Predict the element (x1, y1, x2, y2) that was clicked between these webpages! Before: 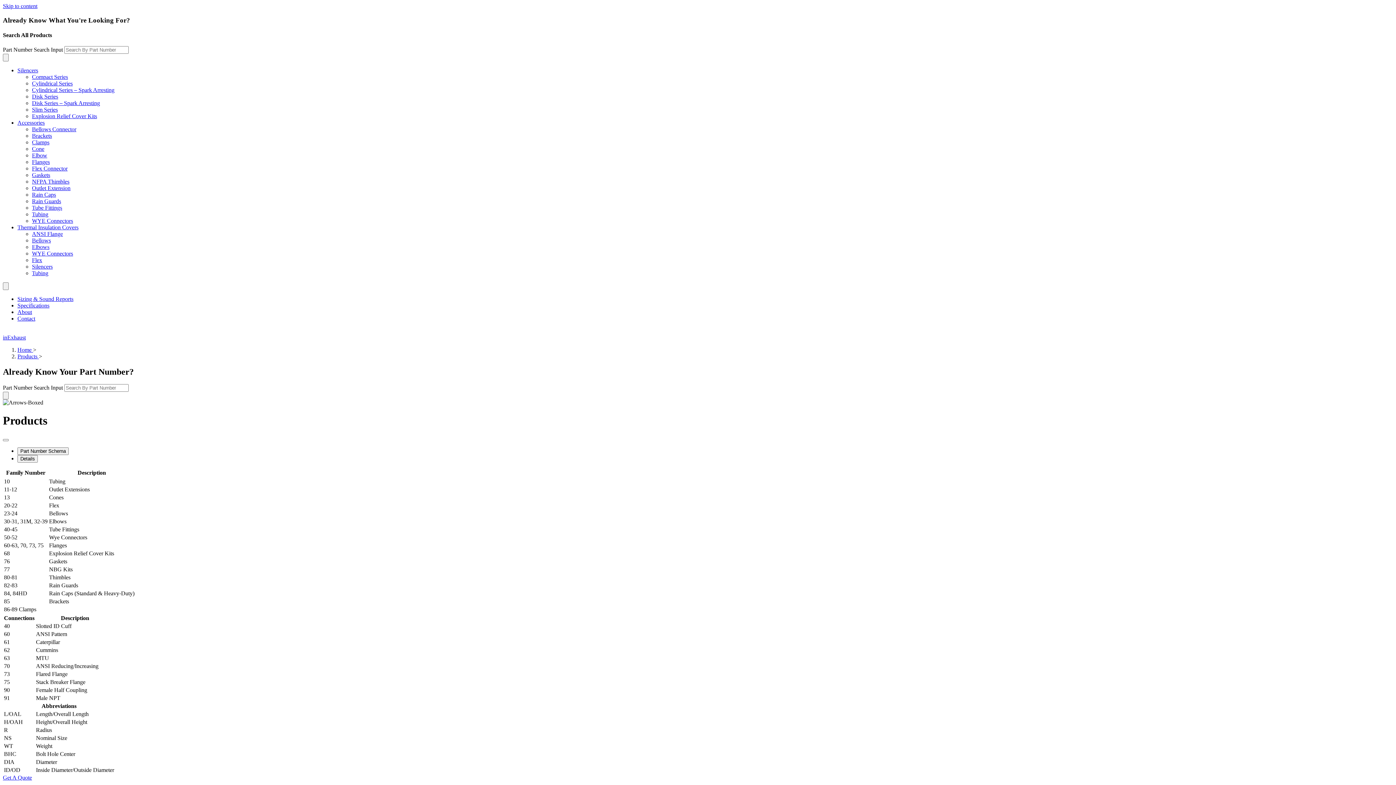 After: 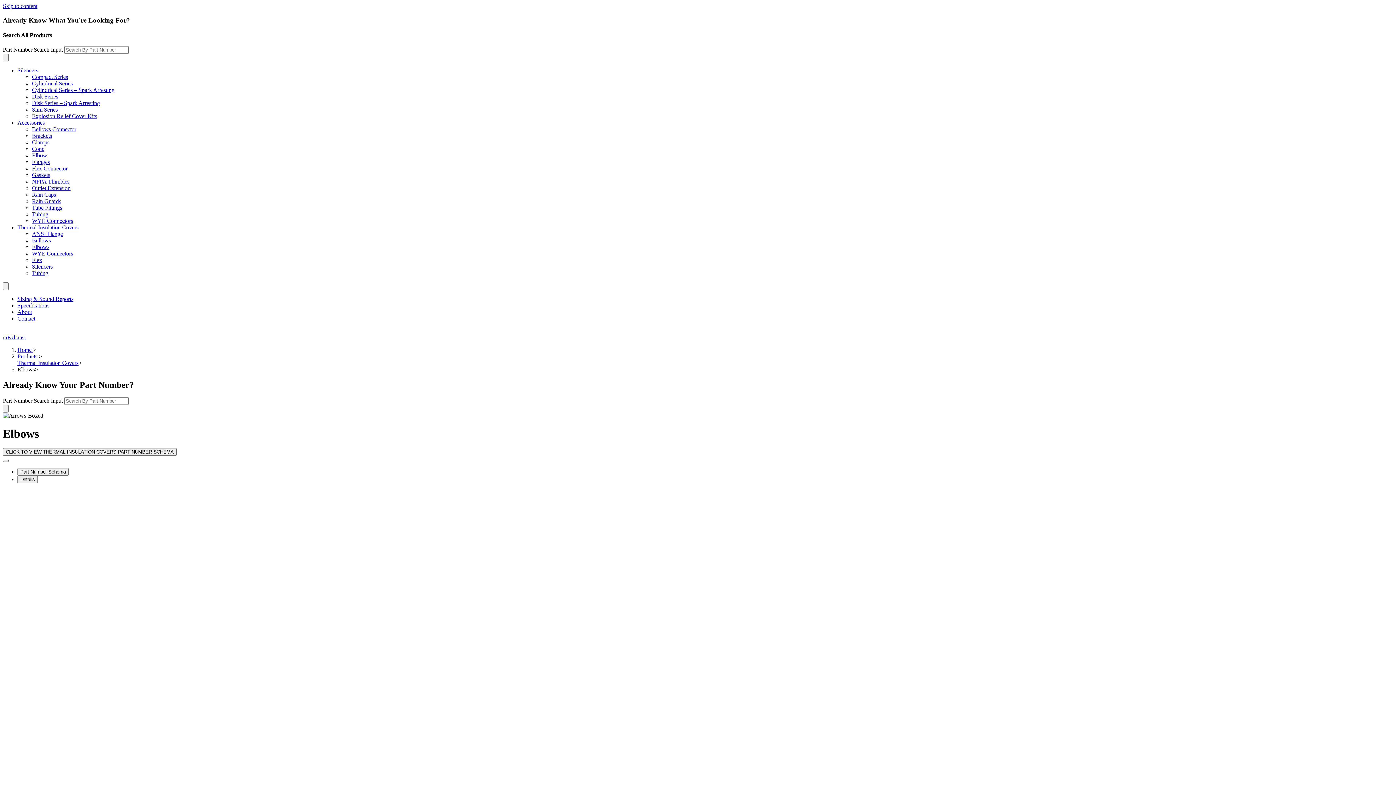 Action: bbox: (32, 244, 49, 250) label: Elbows